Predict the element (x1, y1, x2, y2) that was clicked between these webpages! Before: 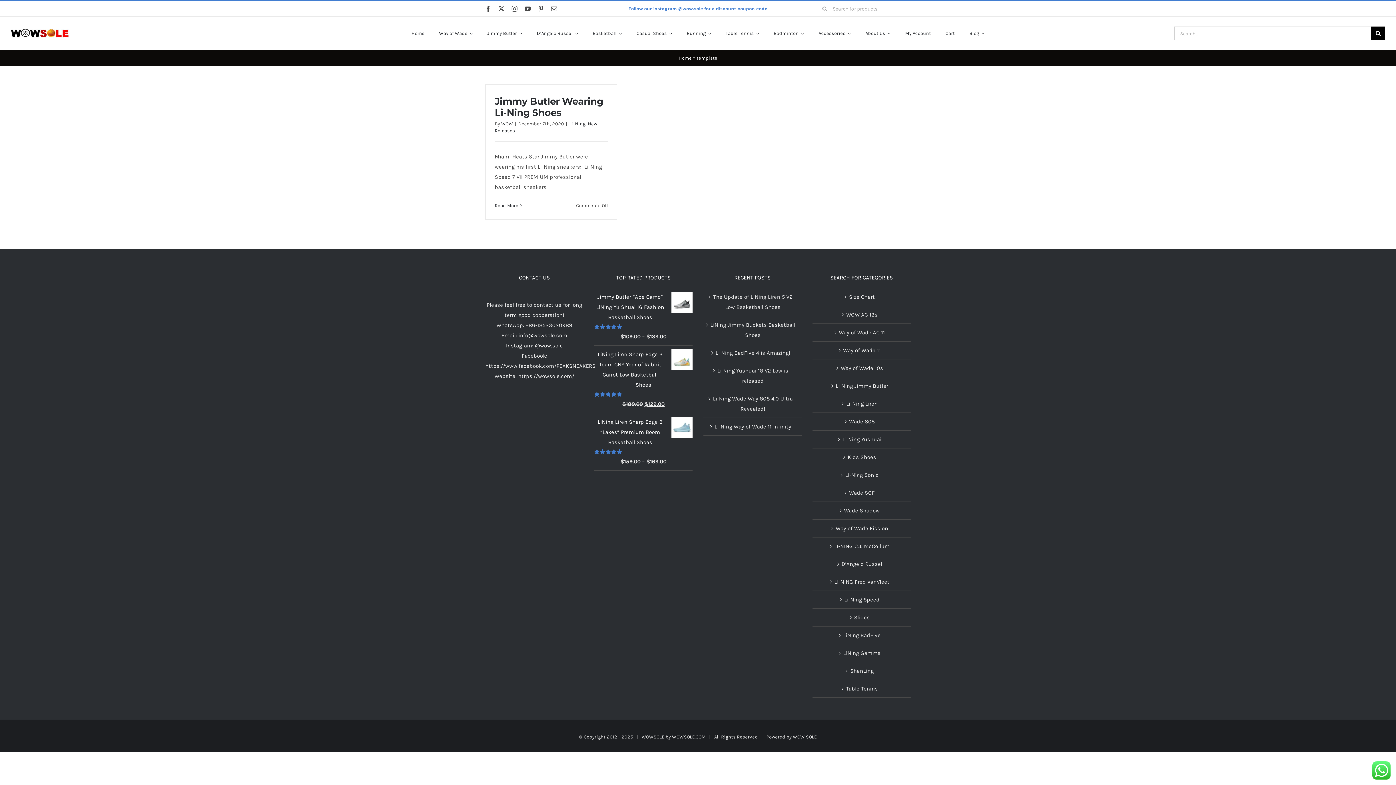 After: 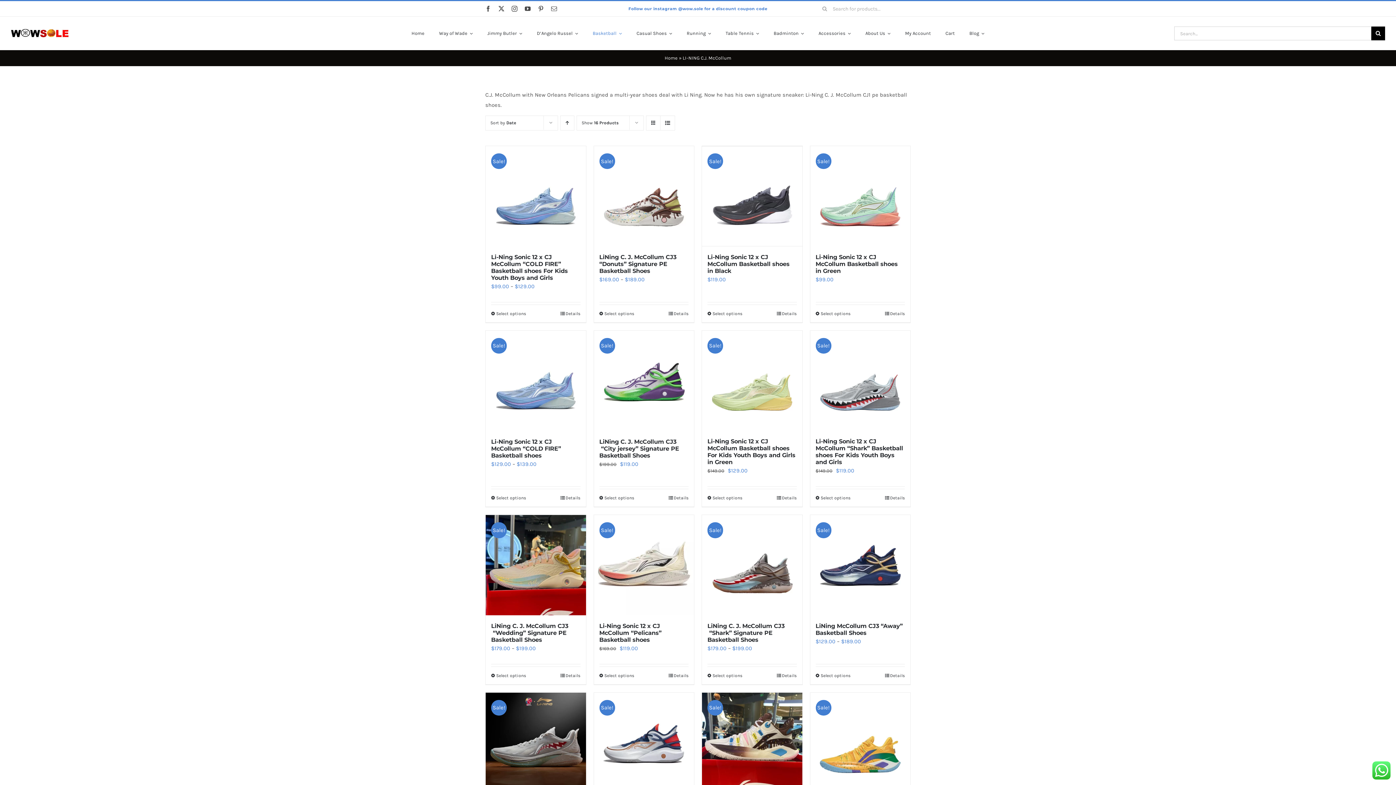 Action: bbox: (817, 541, 907, 551) label: LI-NING C.J. McCollum